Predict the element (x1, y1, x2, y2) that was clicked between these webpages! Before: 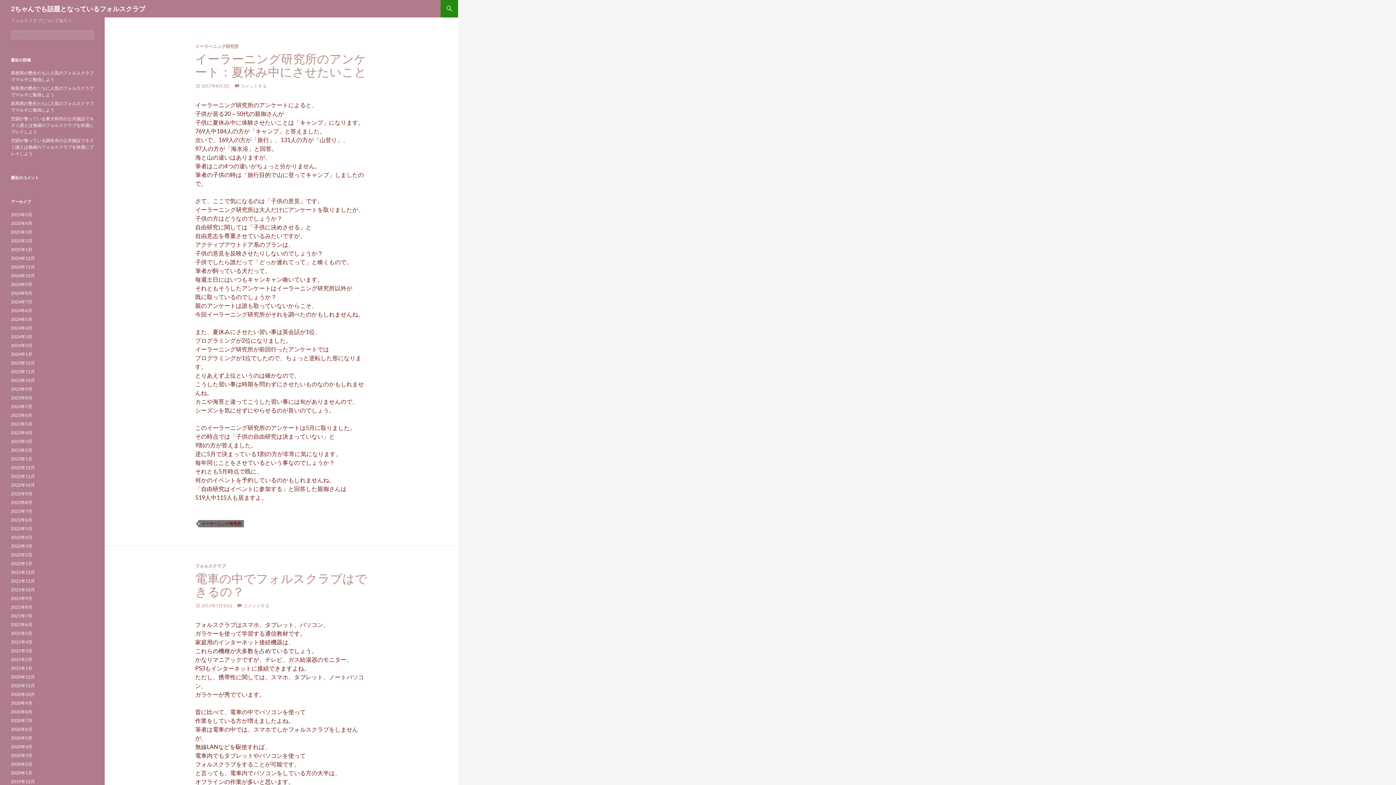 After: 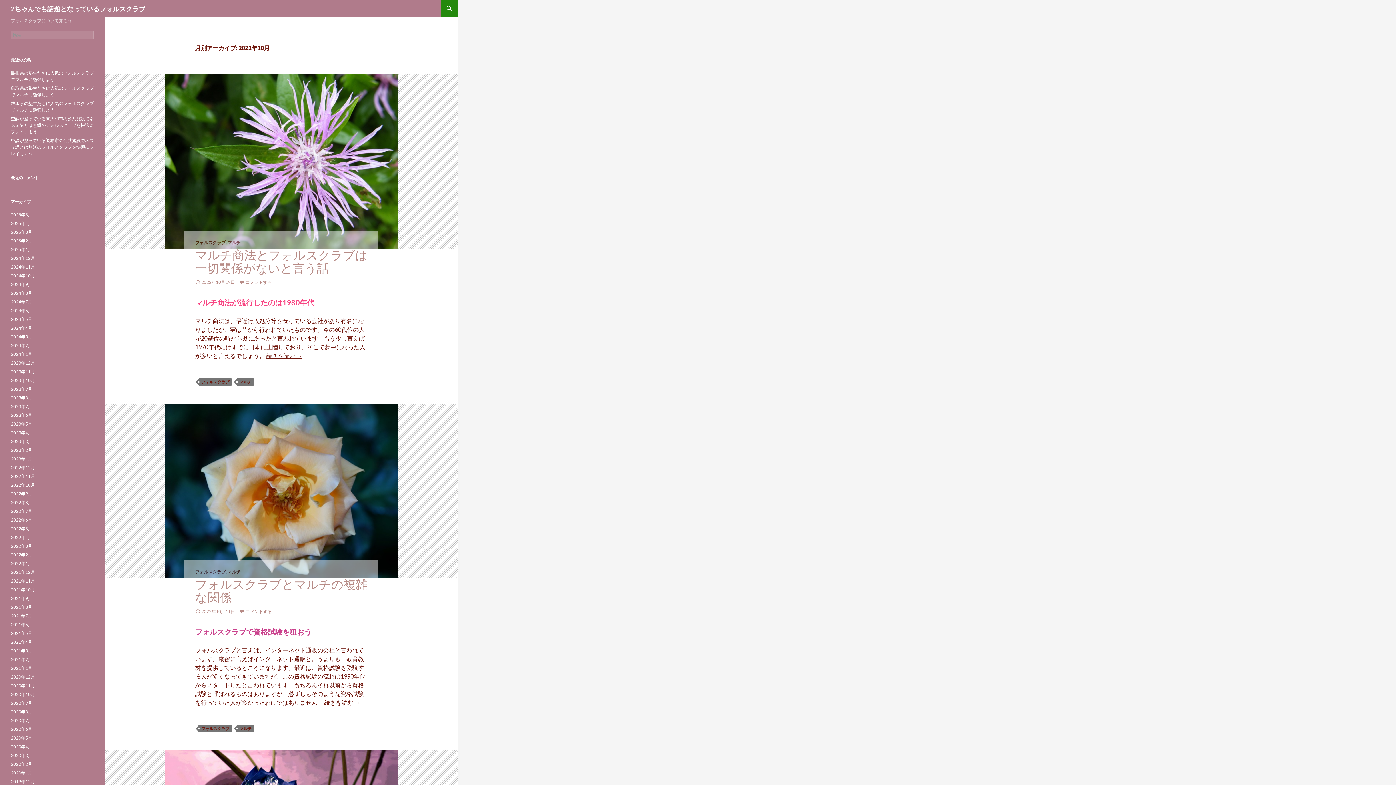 Action: bbox: (10, 482, 34, 488) label: 2022年10月